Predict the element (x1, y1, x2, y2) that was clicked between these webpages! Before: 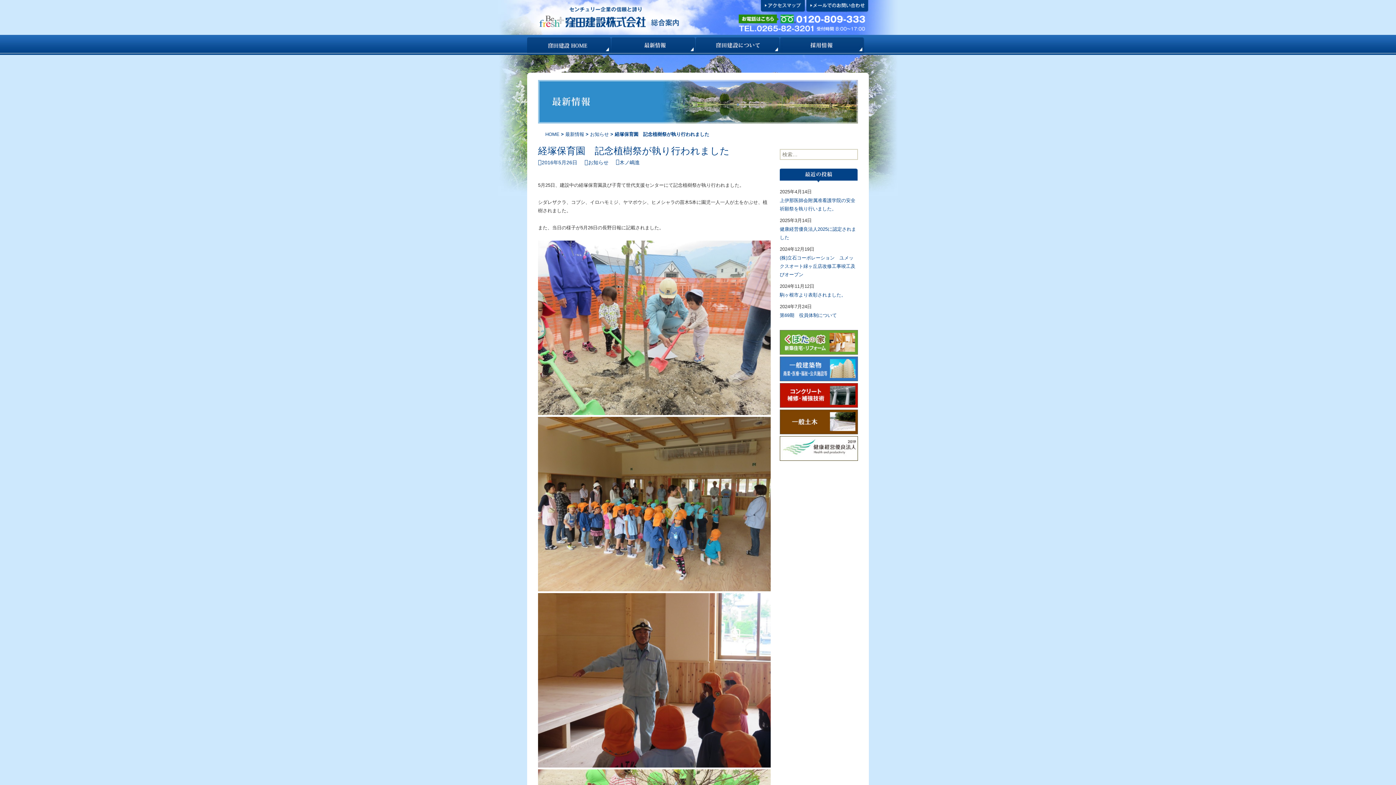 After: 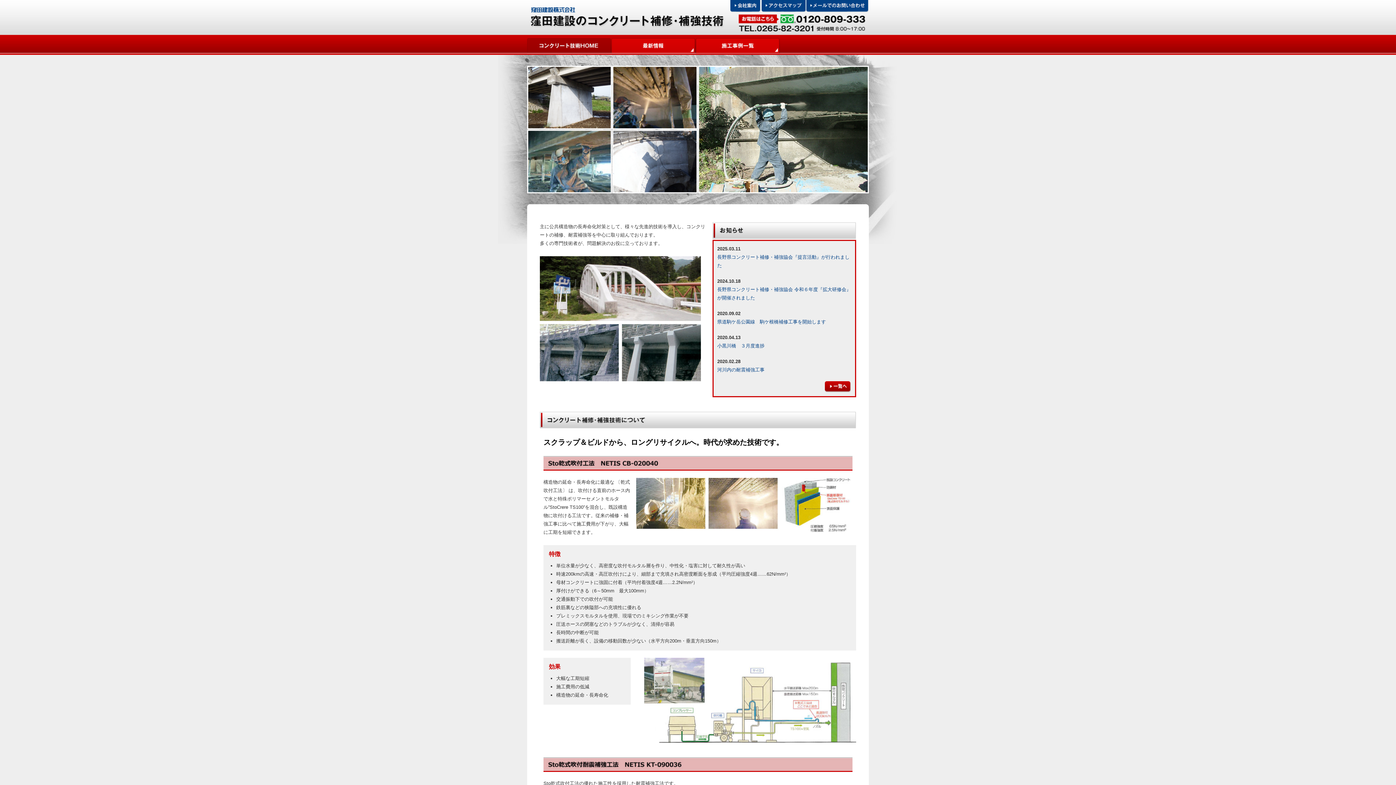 Action: bbox: (780, 383, 858, 408)